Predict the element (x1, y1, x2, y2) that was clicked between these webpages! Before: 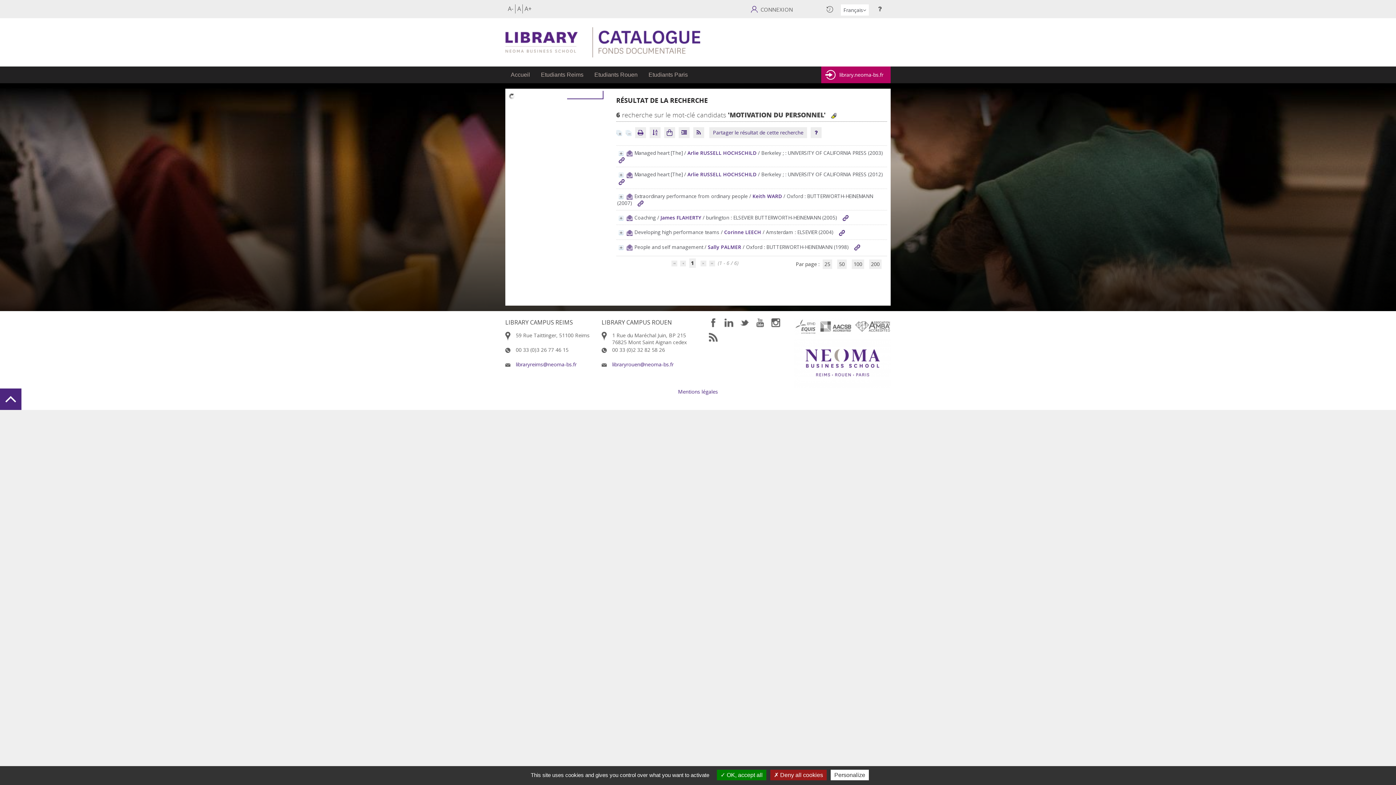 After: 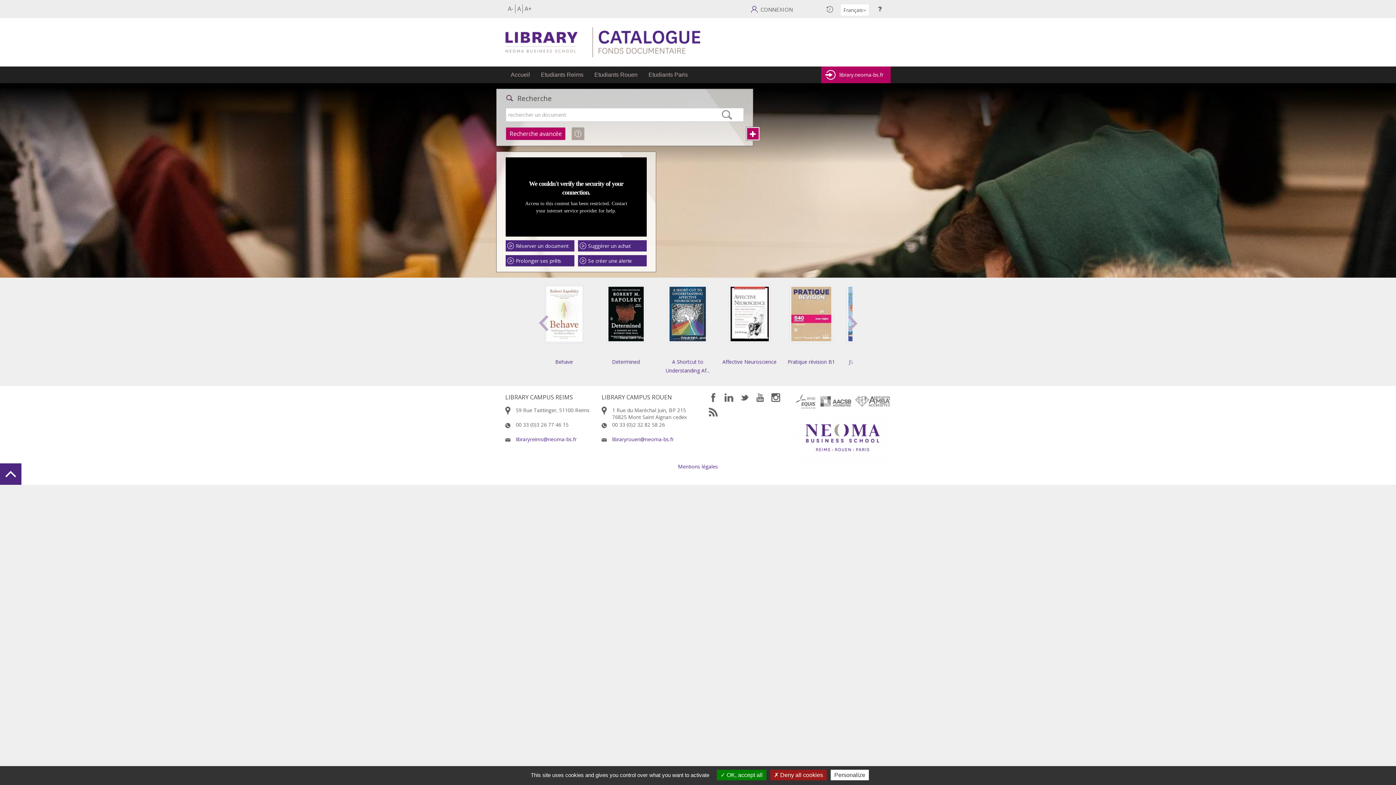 Action: bbox: (505, 27, 700, 57)